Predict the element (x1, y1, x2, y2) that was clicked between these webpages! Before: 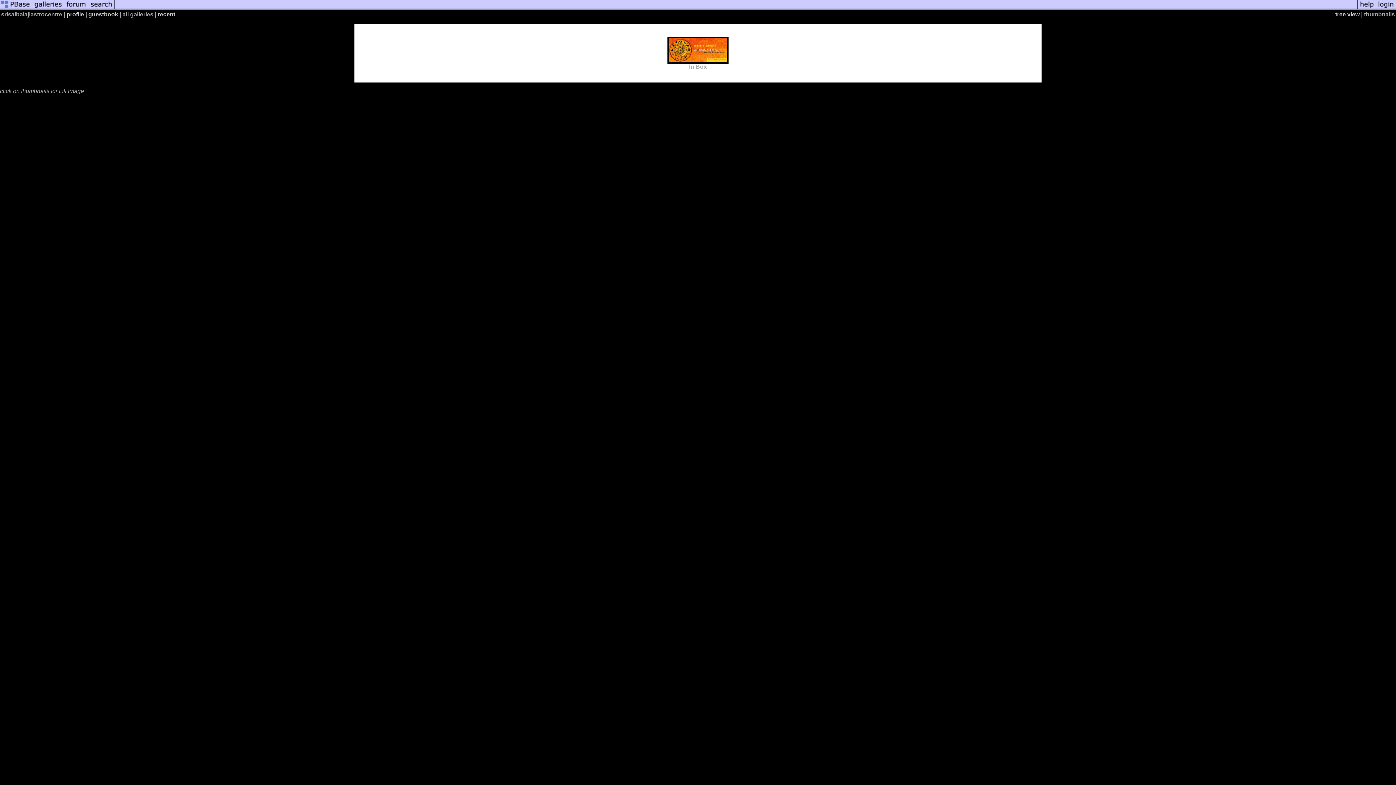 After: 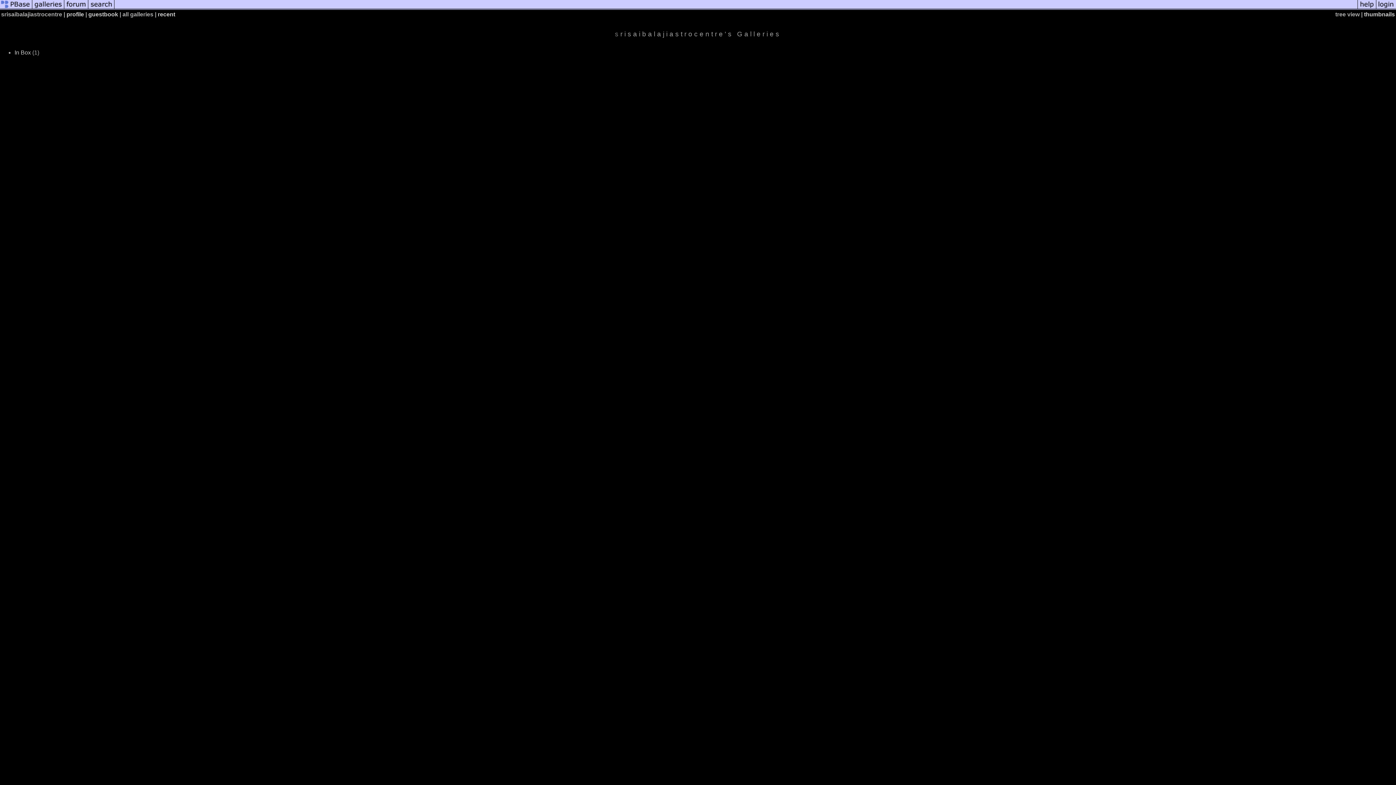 Action: bbox: (1335, 11, 1360, 17) label: tree view